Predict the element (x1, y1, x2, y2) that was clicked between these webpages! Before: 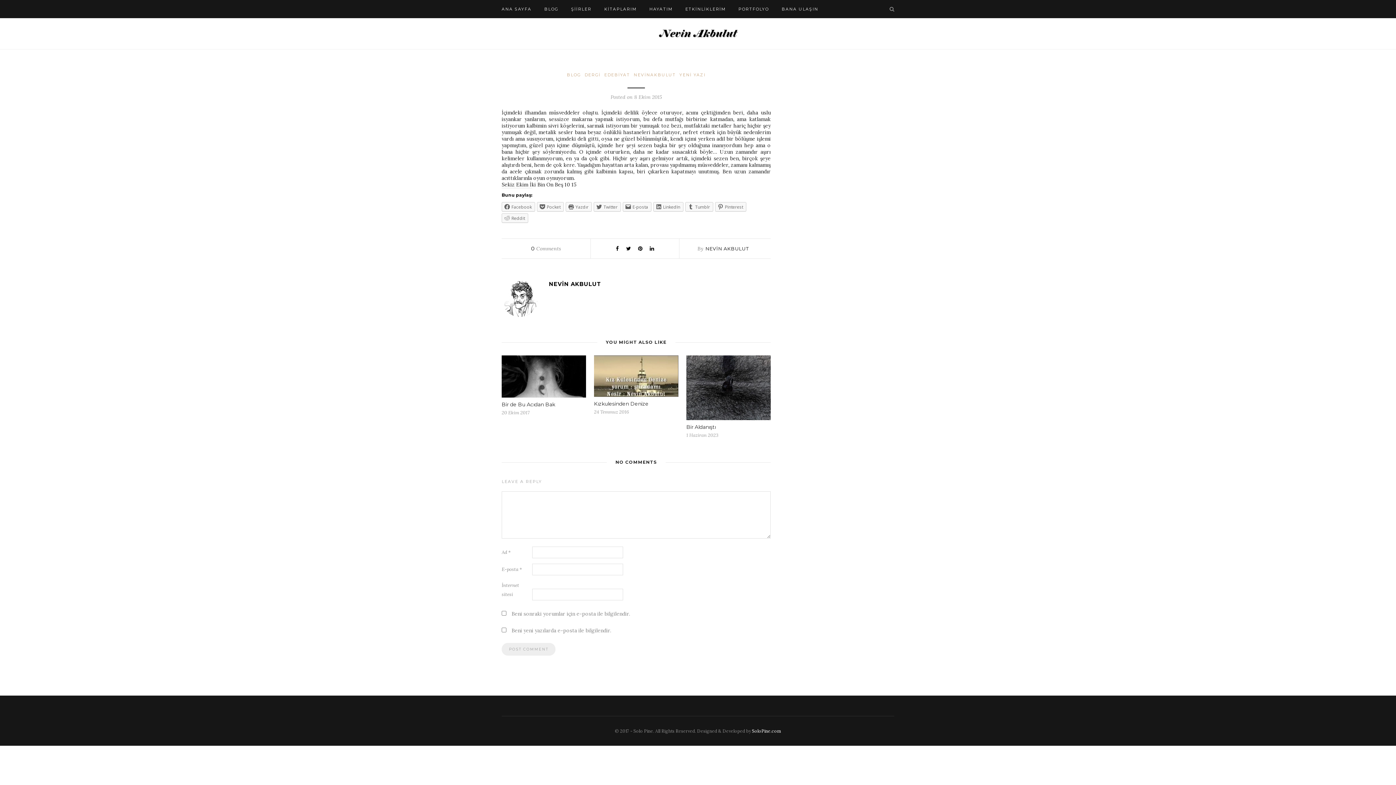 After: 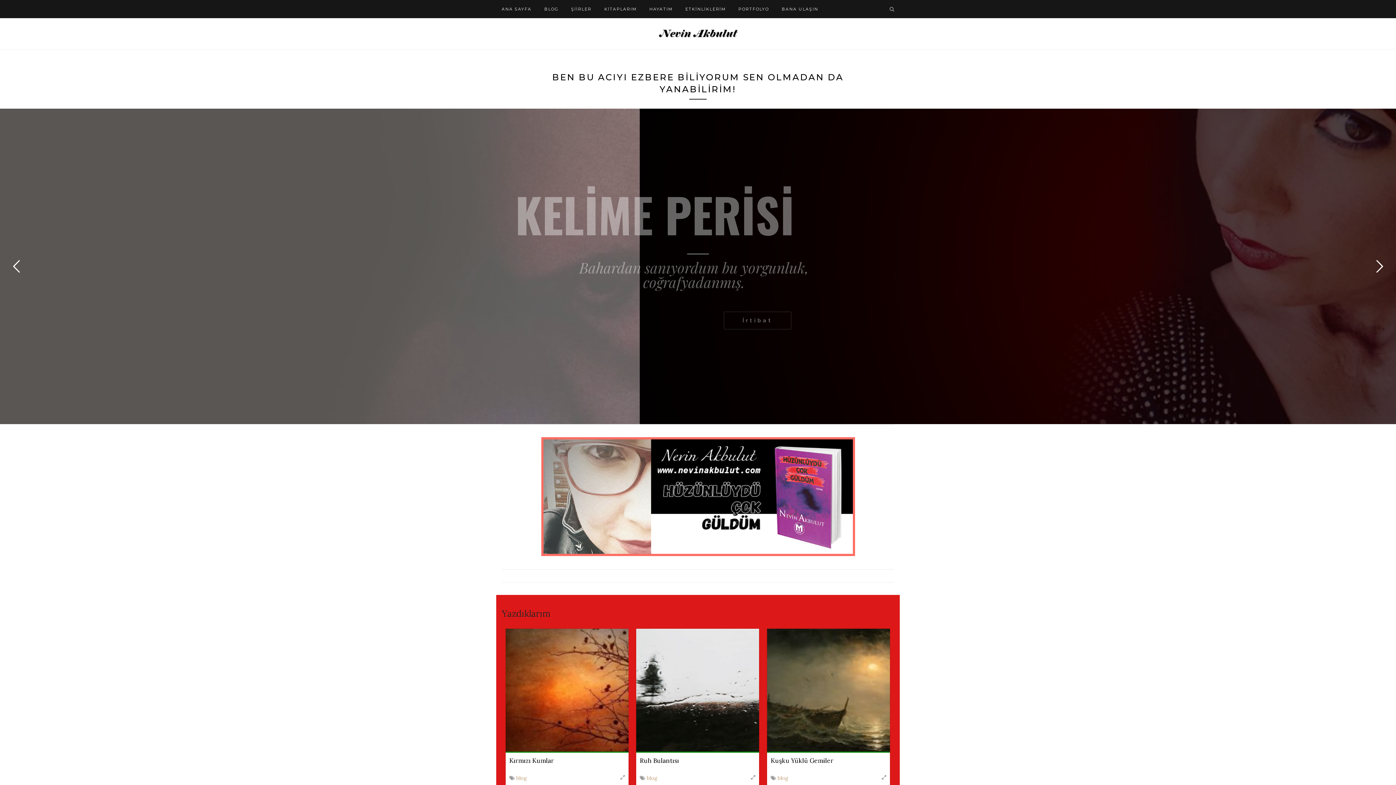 Action: bbox: (501, 0, 531, 18) label: ANA SAYFA